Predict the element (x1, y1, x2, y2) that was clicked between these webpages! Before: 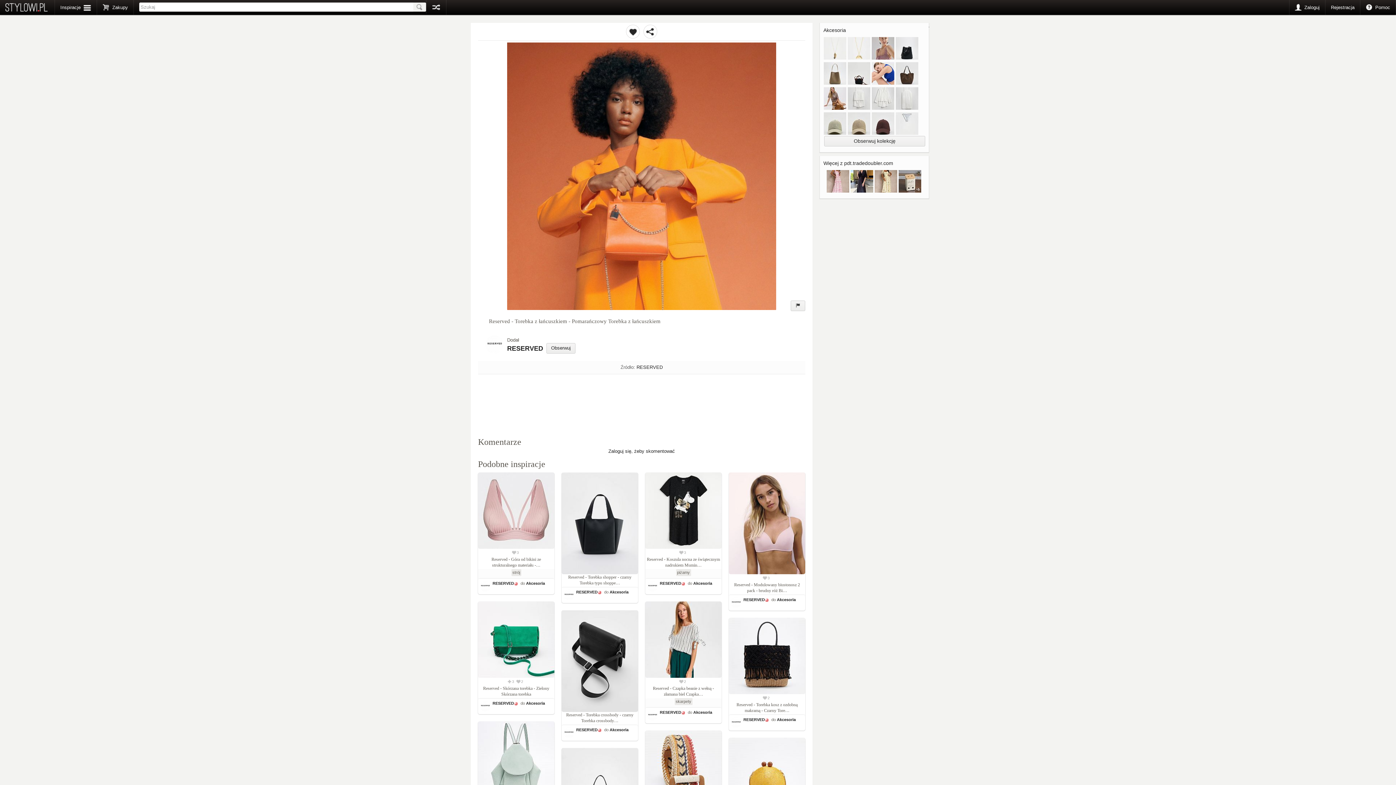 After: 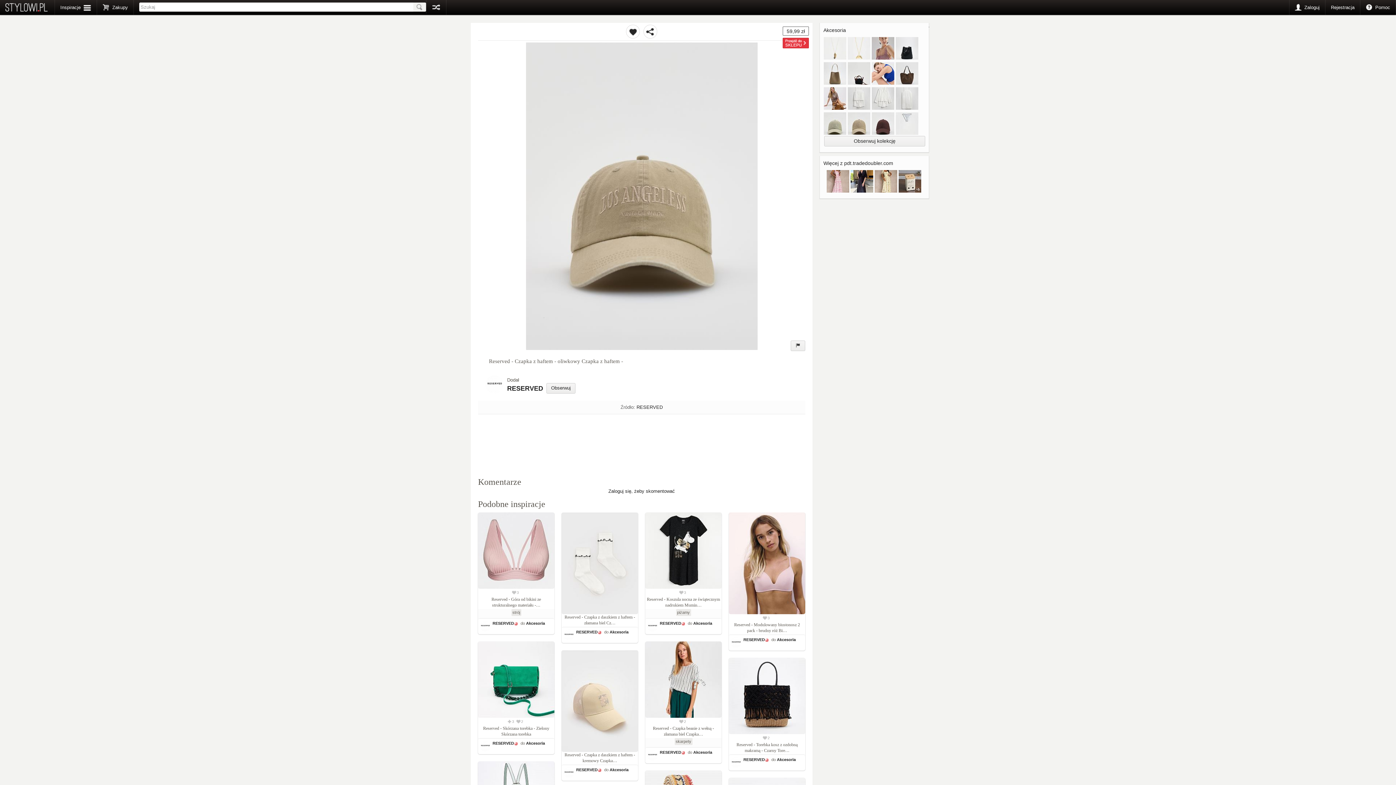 Action: bbox: (848, 131, 872, 137) label:  